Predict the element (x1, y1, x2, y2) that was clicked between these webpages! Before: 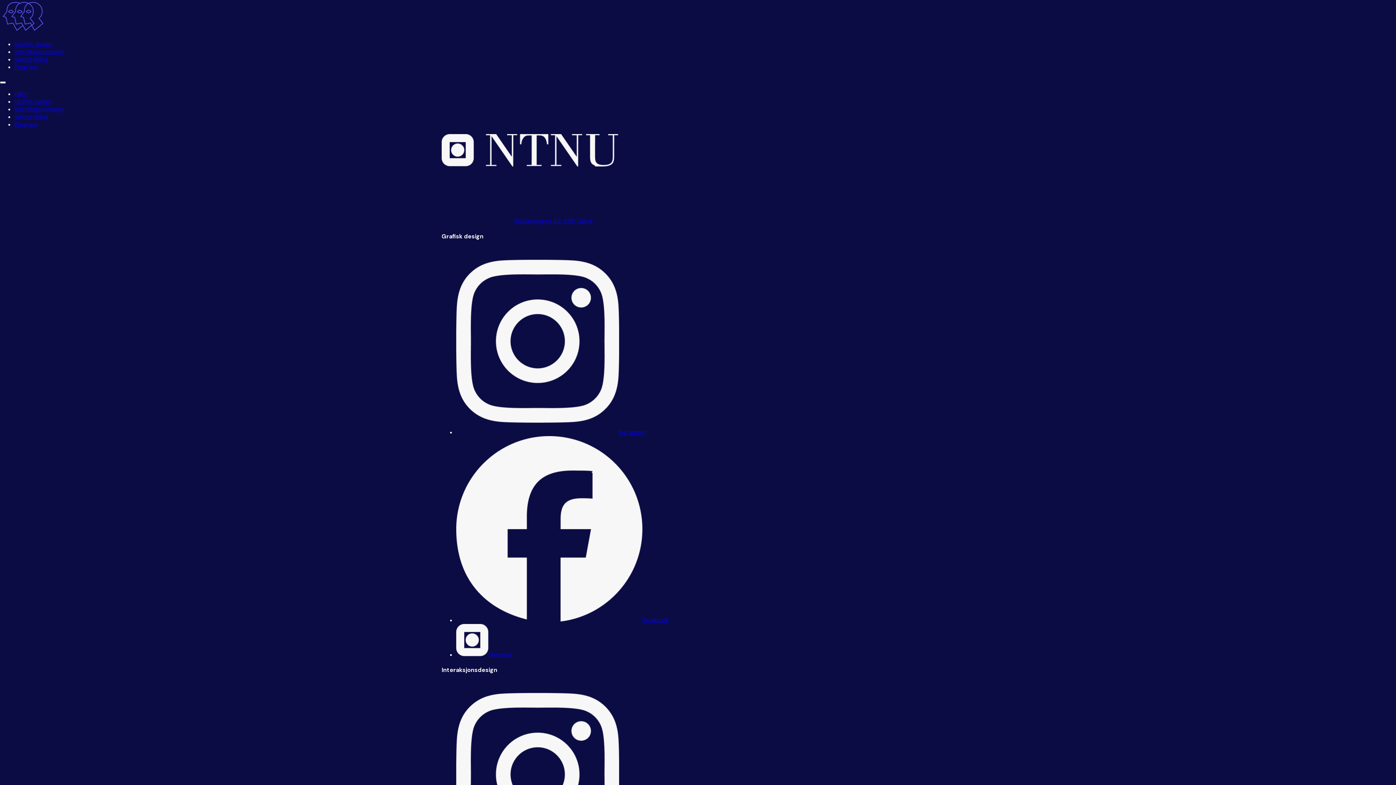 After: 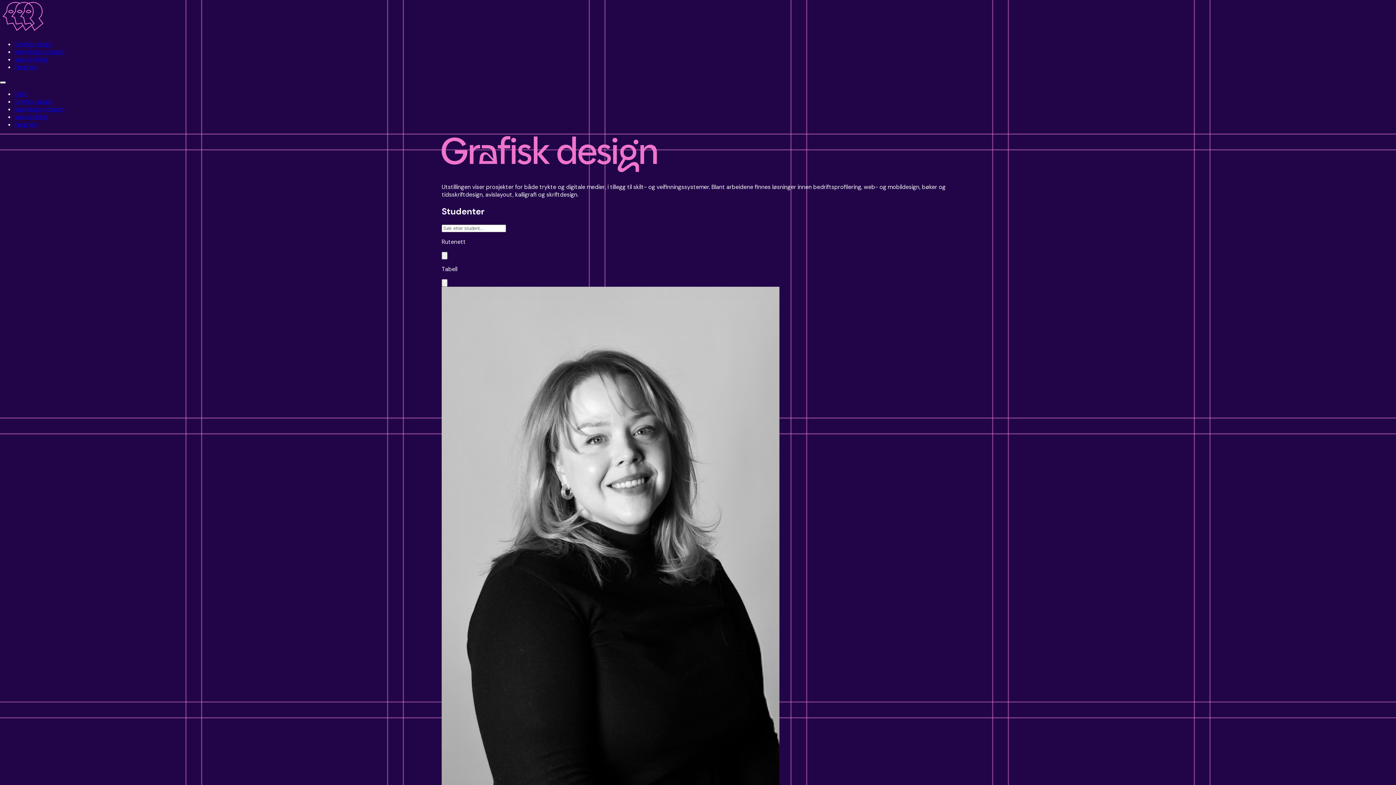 Action: label: Grafisk design bbox: (14, 40, 52, 48)